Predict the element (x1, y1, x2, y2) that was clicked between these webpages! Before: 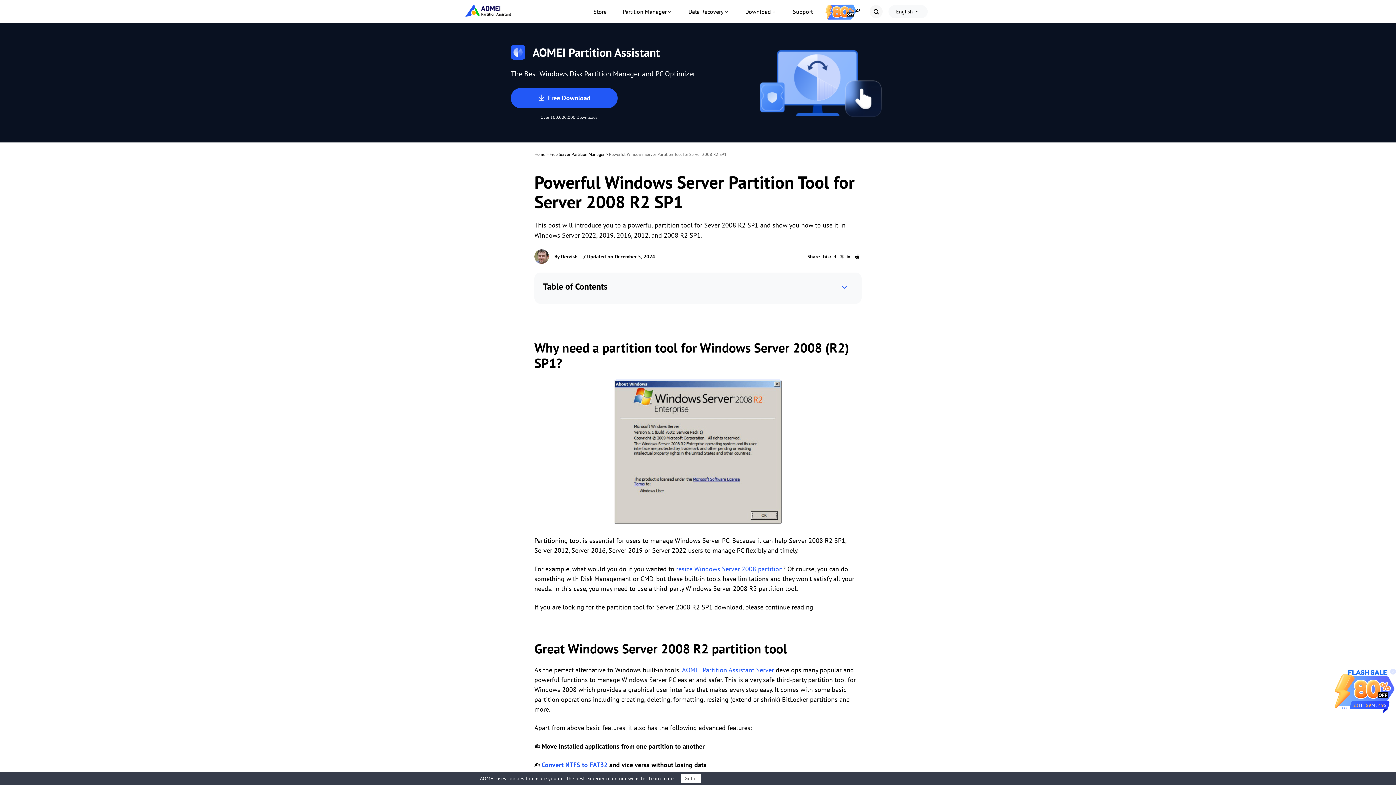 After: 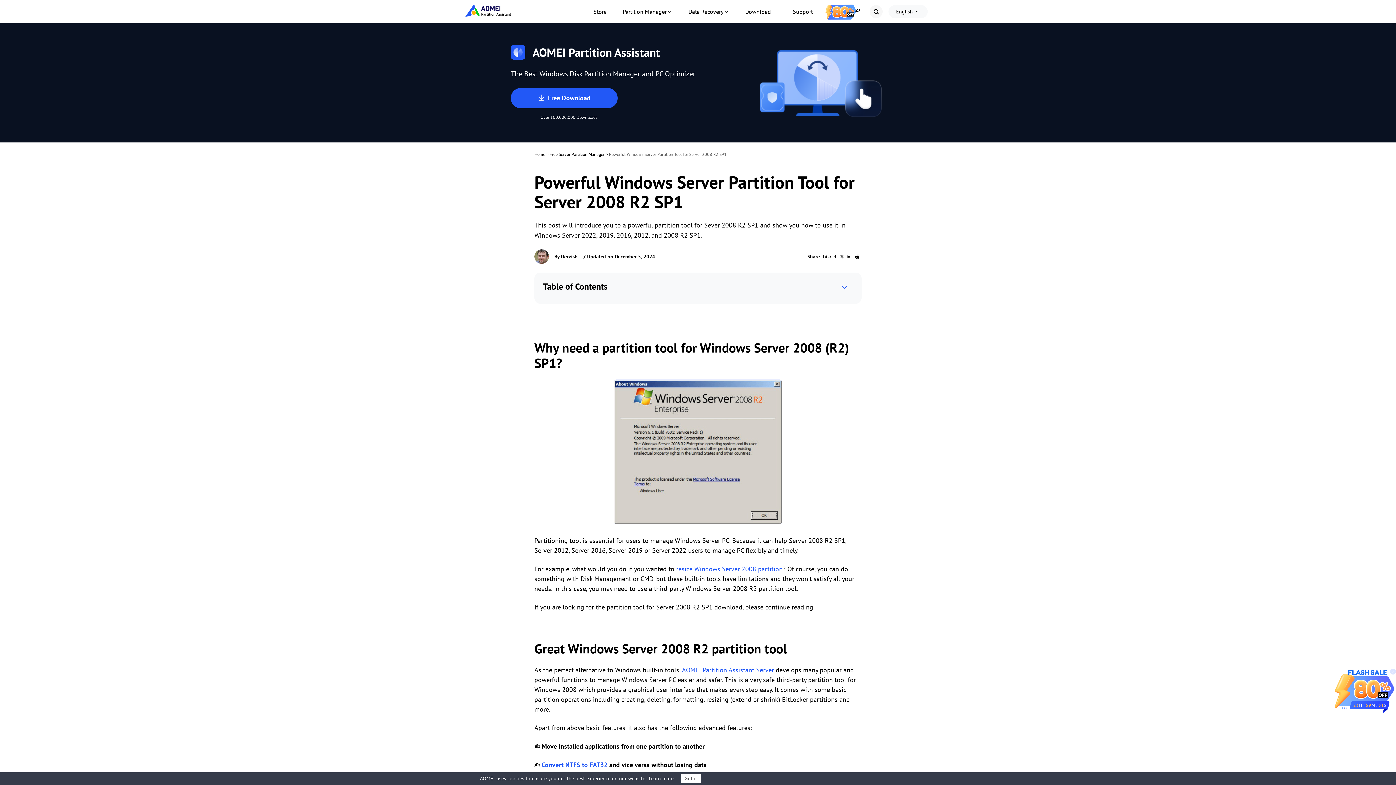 Action: bbox: (831, 252, 840, 261)